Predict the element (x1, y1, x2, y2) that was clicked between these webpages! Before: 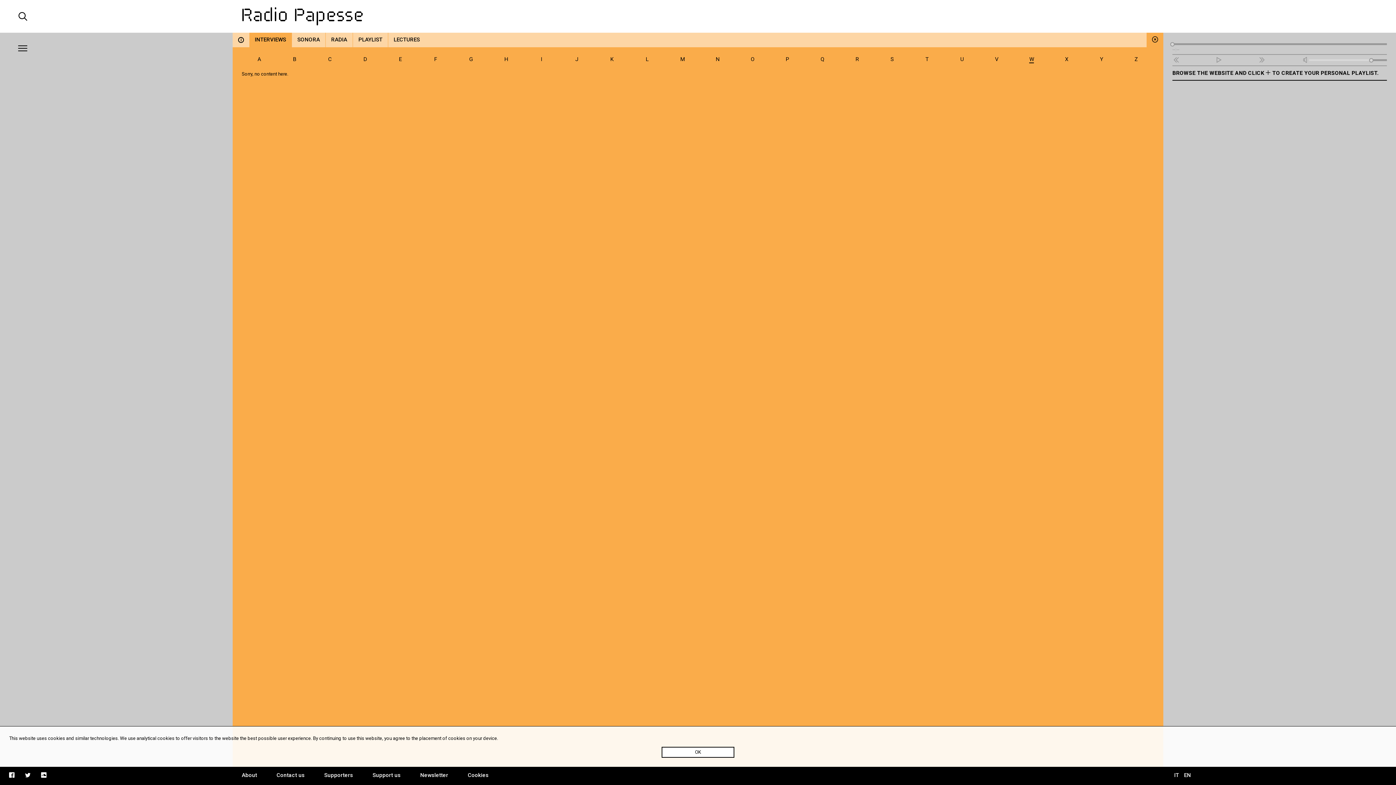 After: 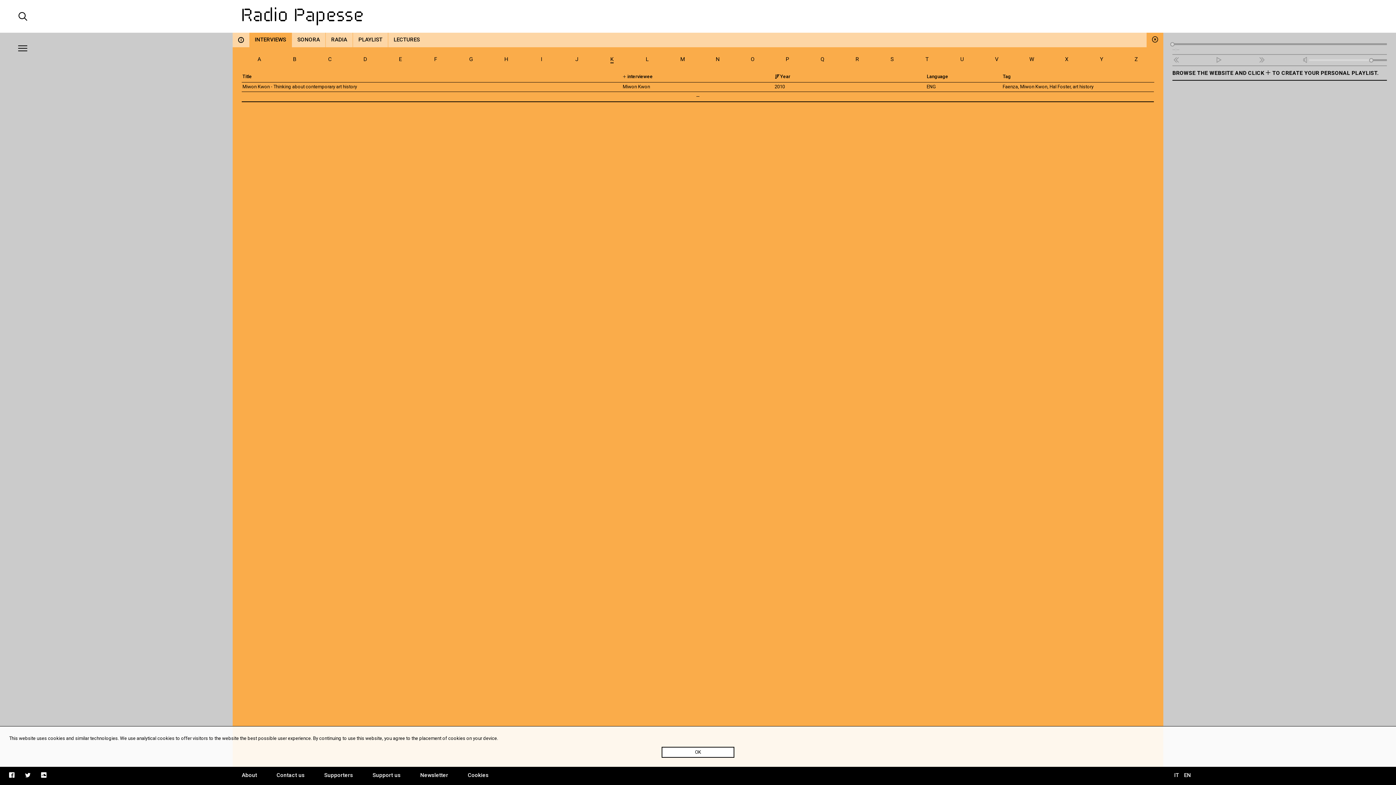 Action: bbox: (610, 56, 613, 62) label: K